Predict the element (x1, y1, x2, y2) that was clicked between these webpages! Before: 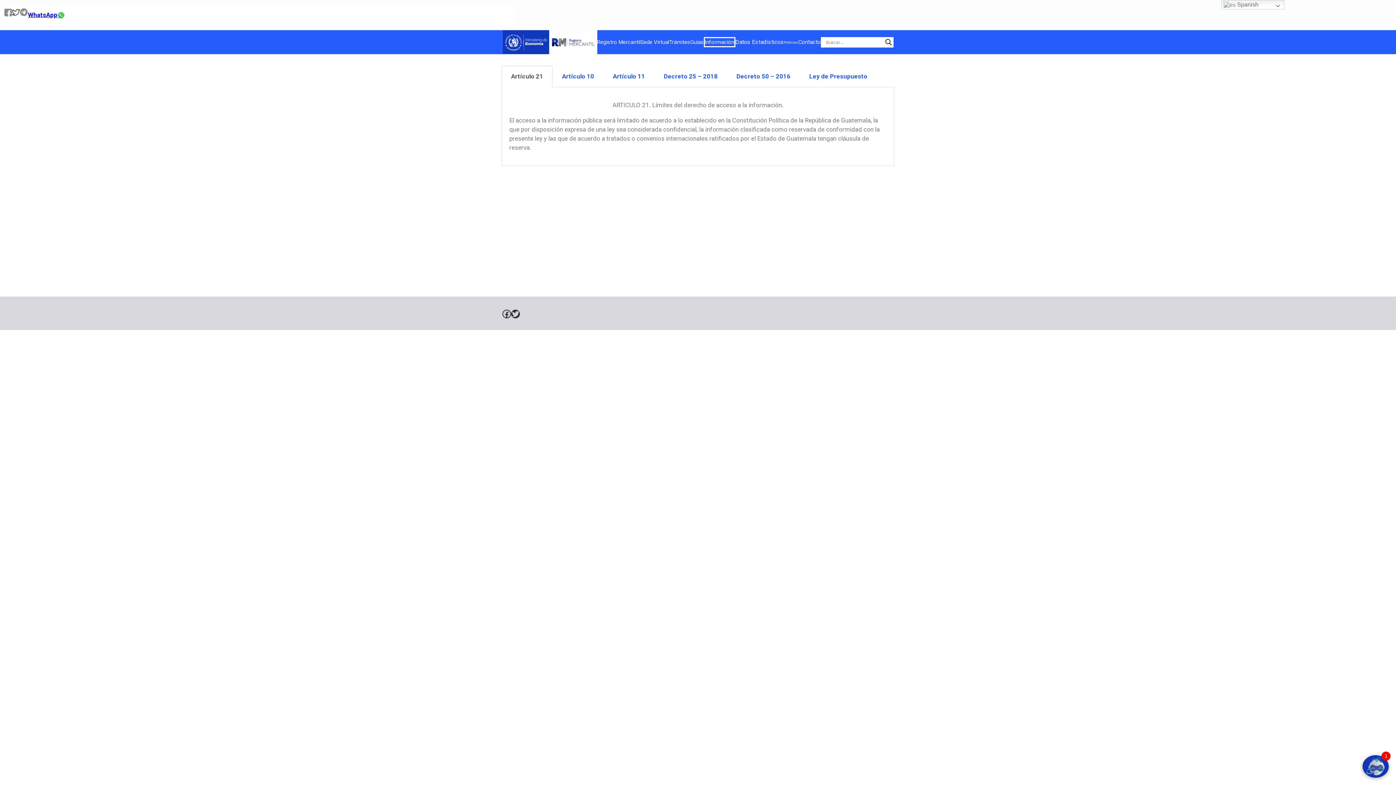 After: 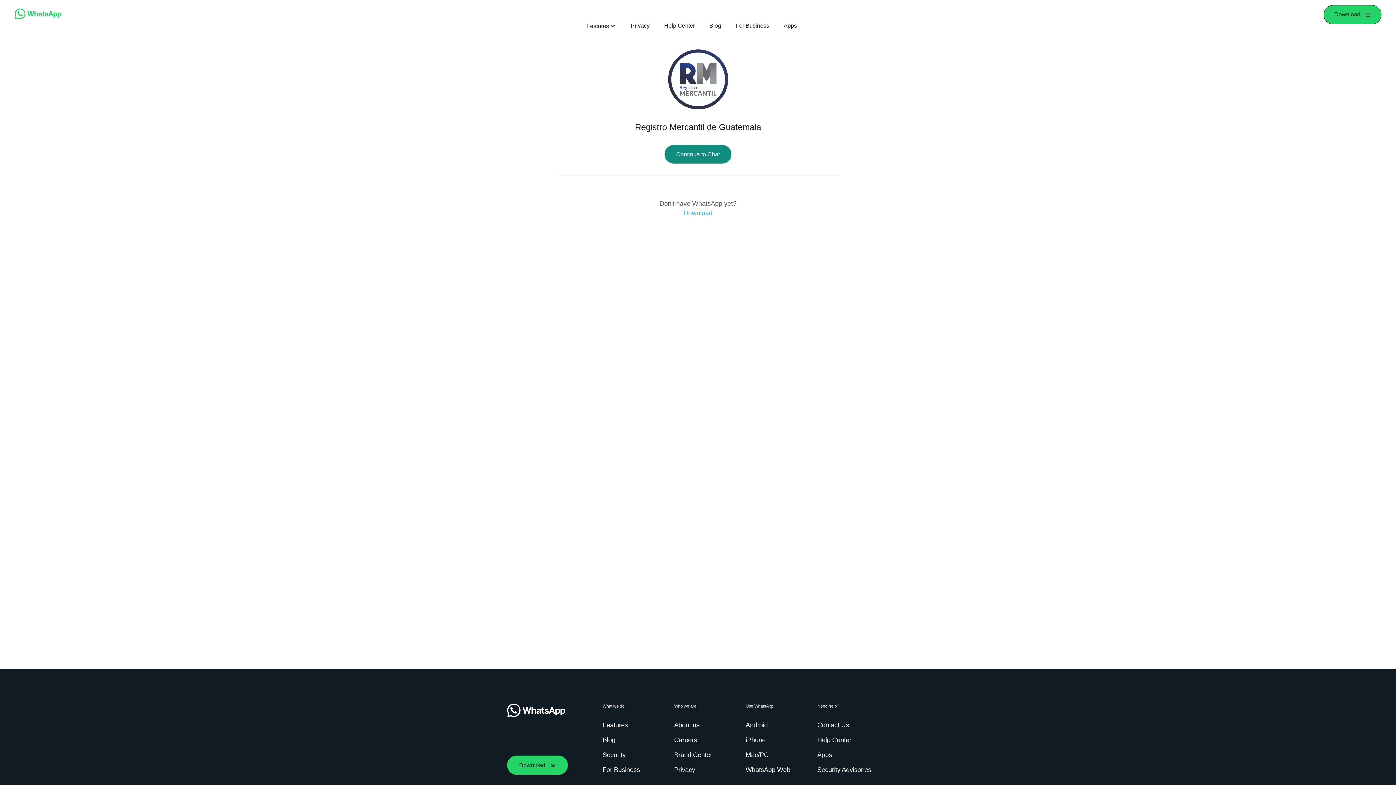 Action: bbox: (28, 11, 57, 18) label: WhatsApp